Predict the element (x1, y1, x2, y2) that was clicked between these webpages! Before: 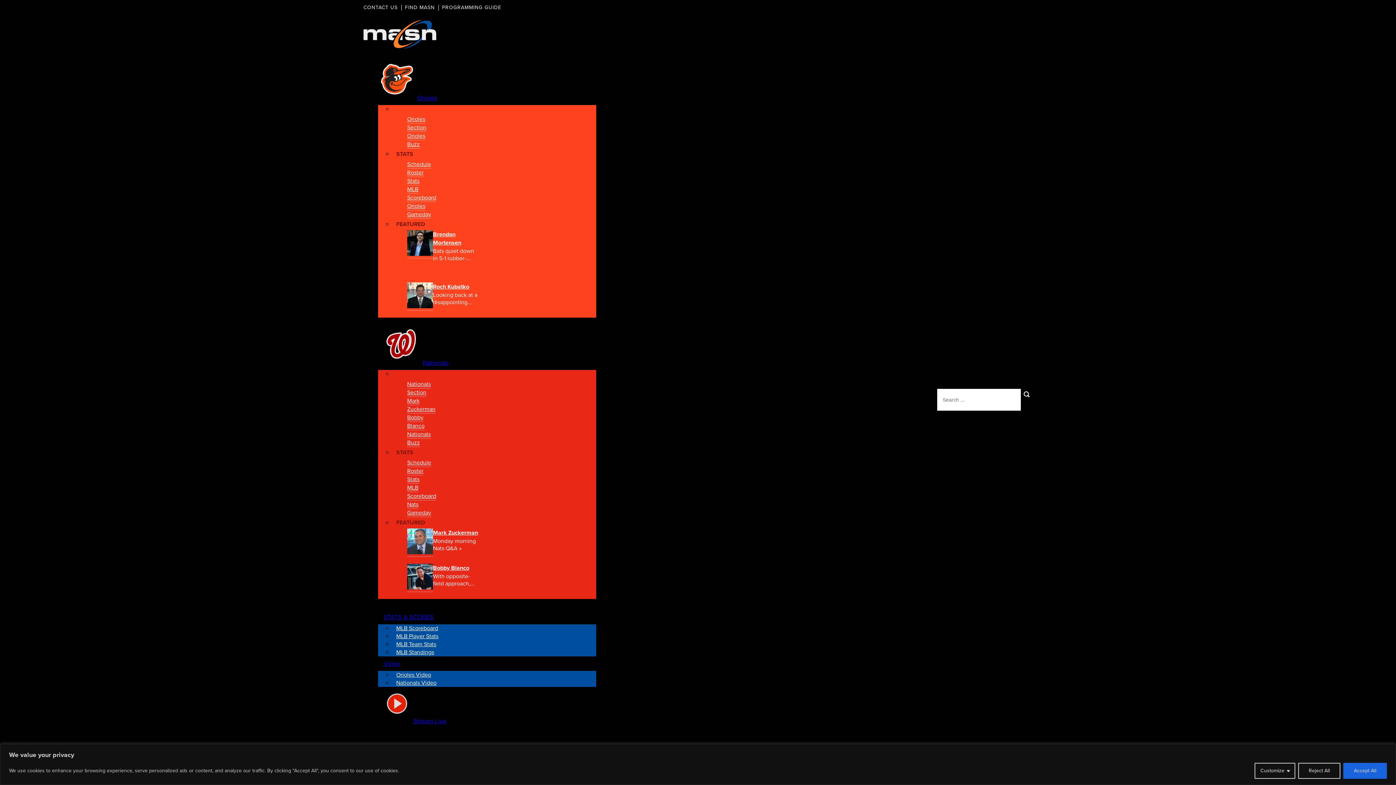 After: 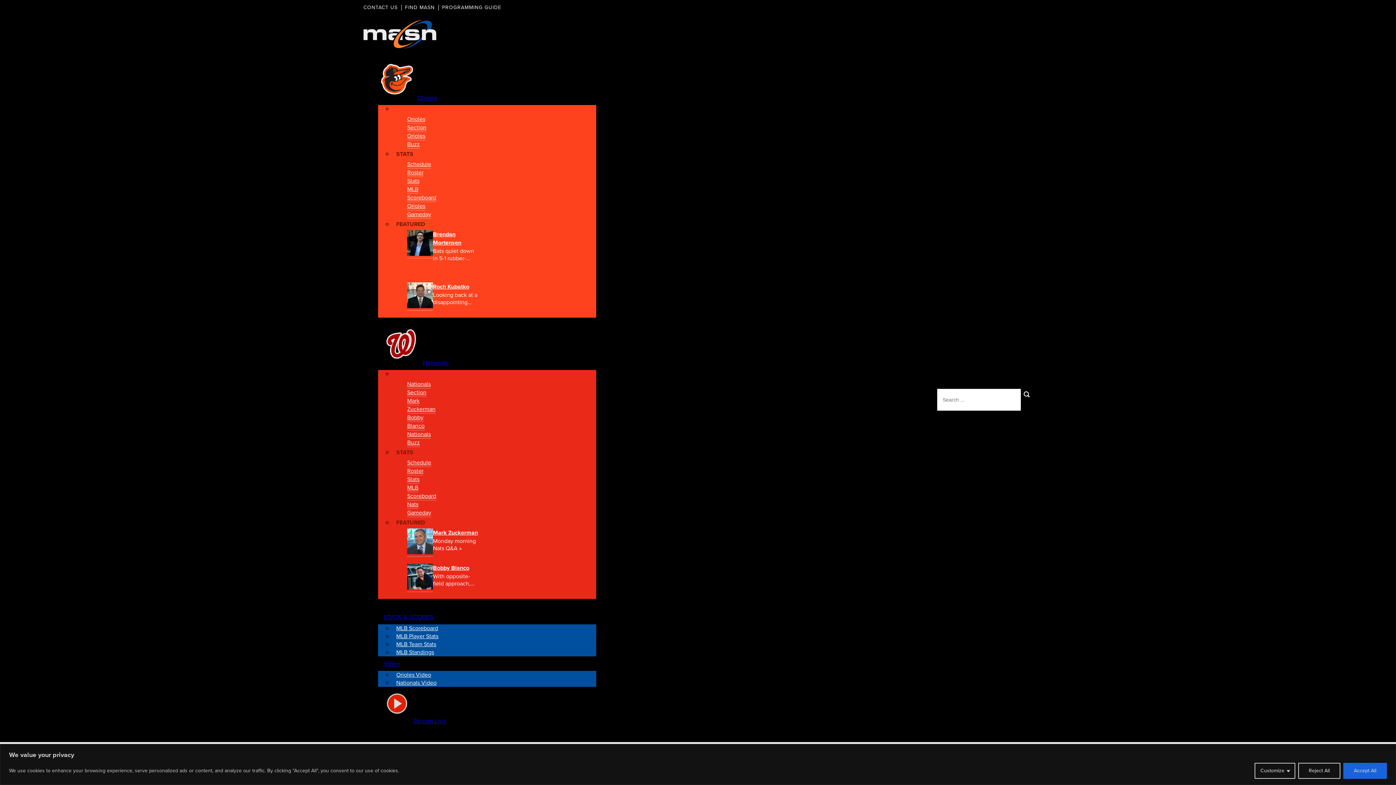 Action: label: Mark Zuckerman bbox: (407, 396, 435, 413)